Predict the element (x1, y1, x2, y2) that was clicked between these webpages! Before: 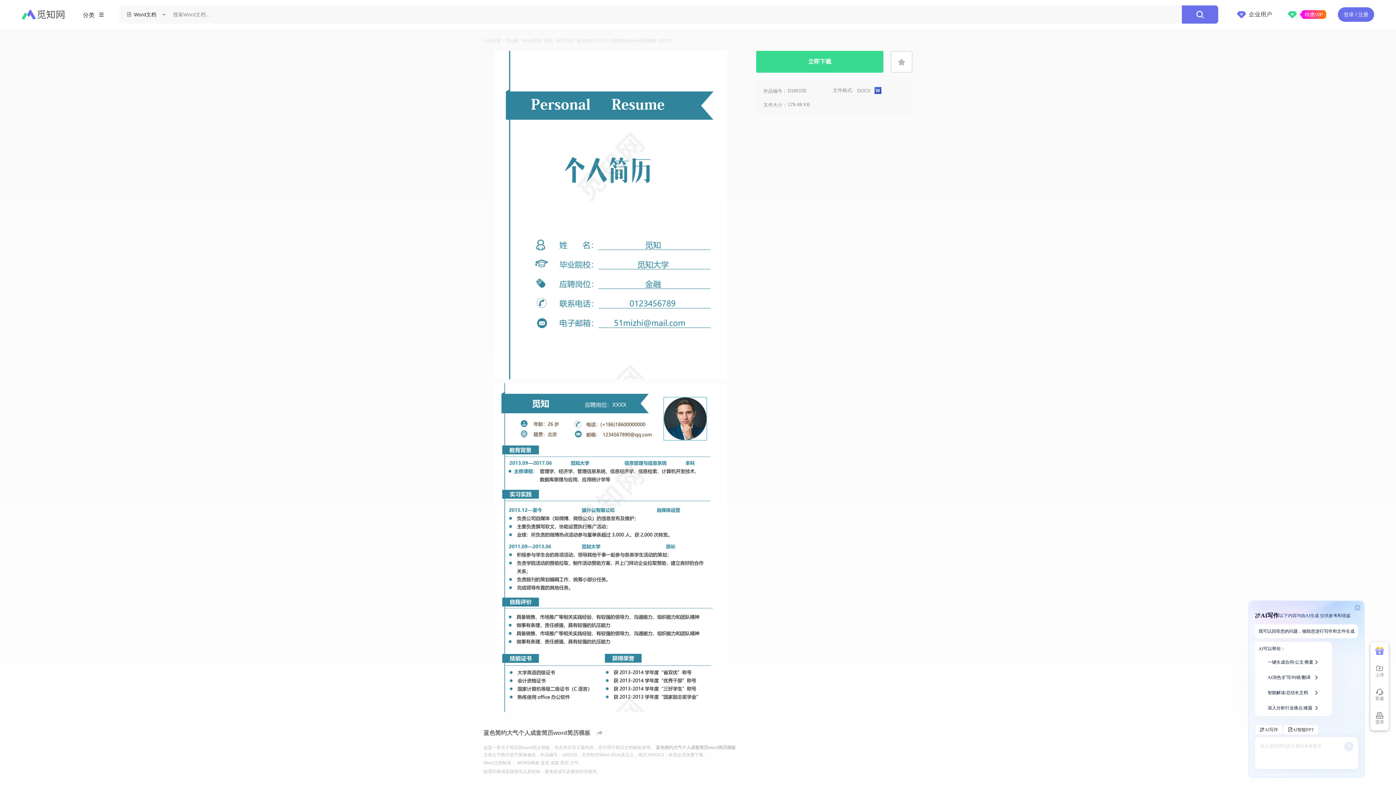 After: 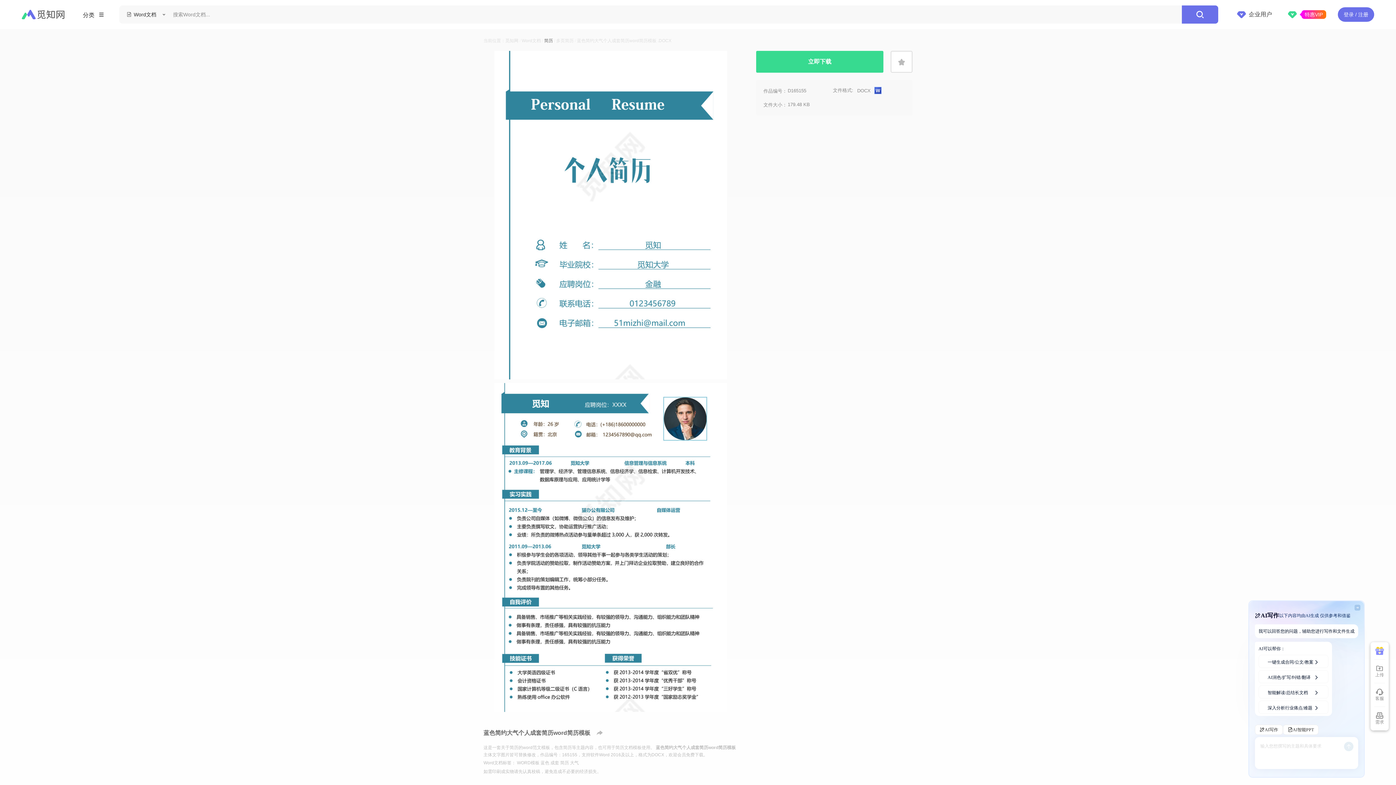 Action: label: 简历 bbox: (544, 29, 553, 43)